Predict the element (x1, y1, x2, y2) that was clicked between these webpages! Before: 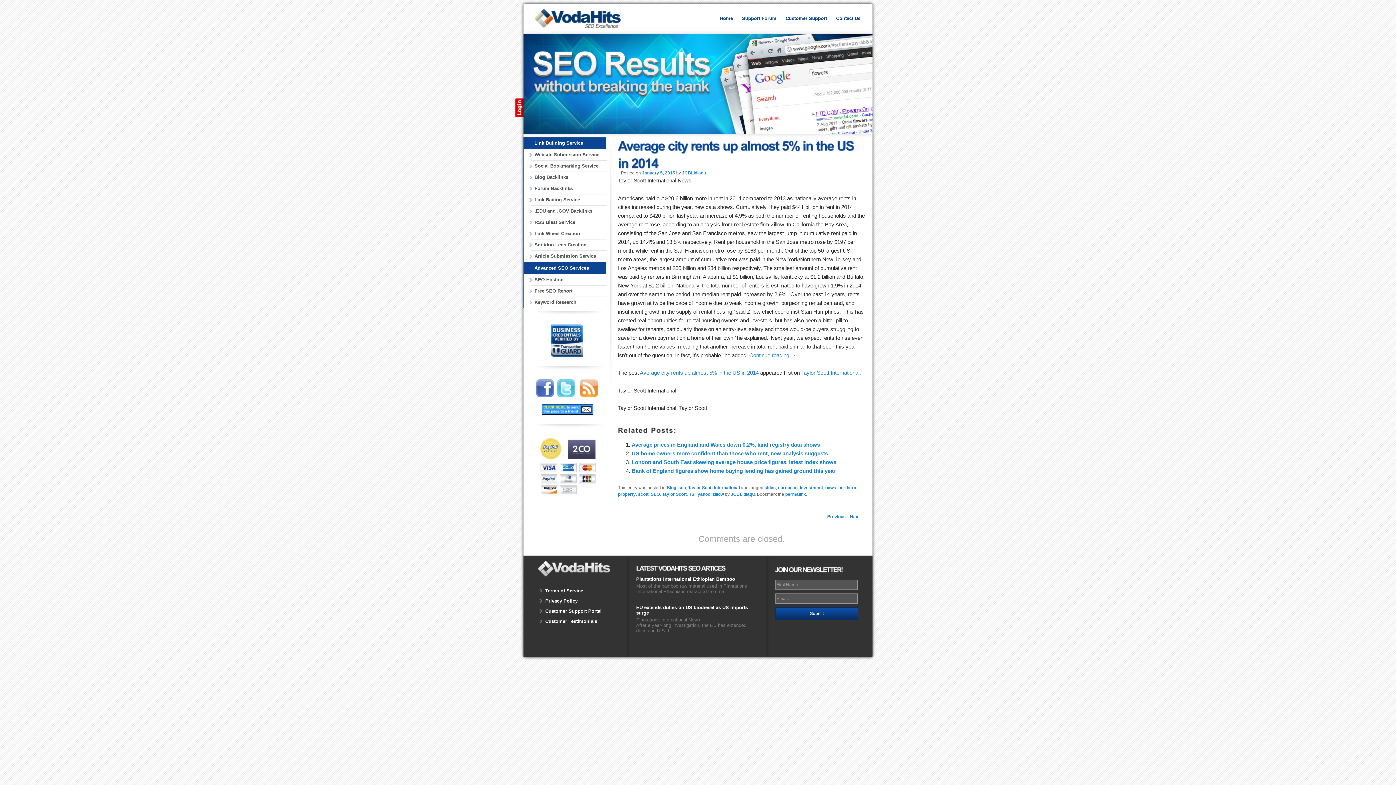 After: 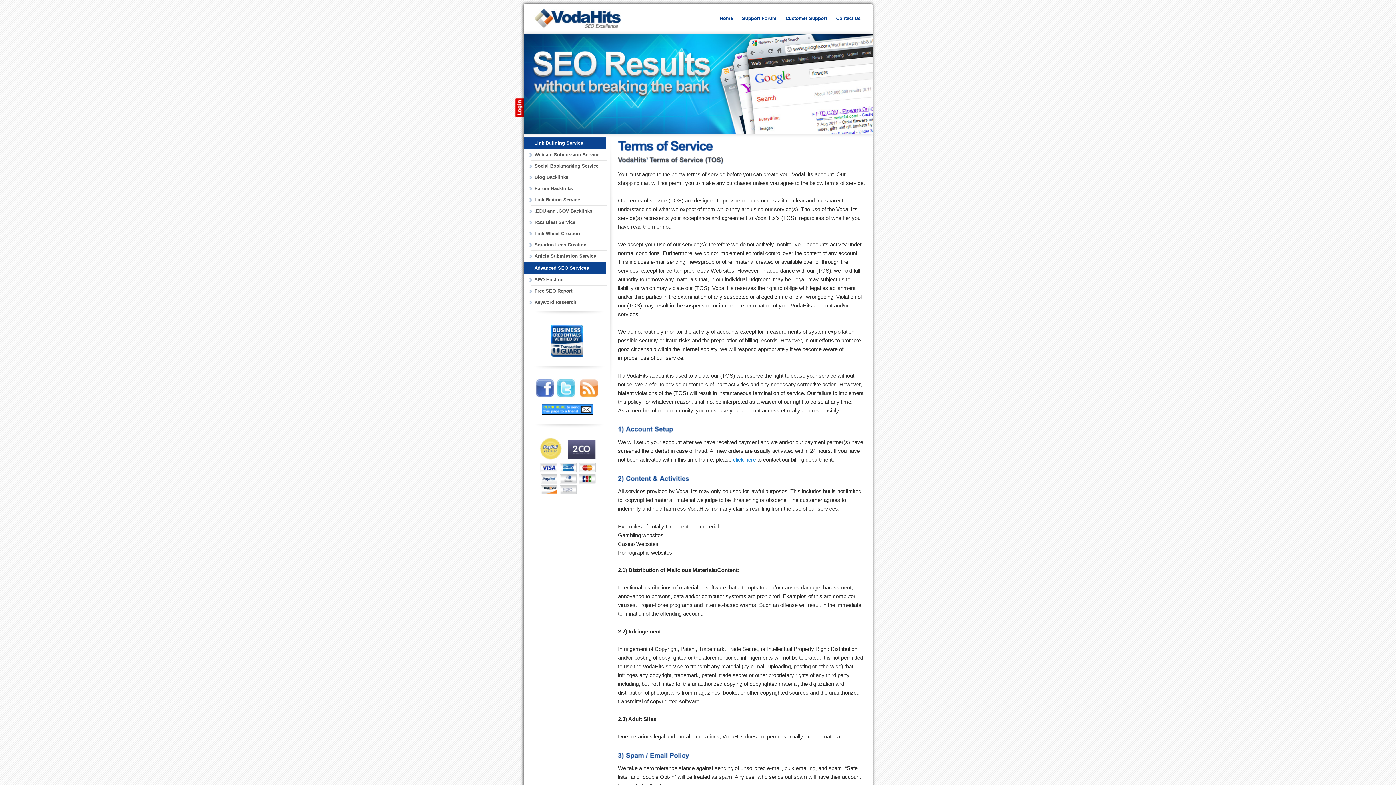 Action: bbox: (545, 588, 583, 593) label: Terms of Service